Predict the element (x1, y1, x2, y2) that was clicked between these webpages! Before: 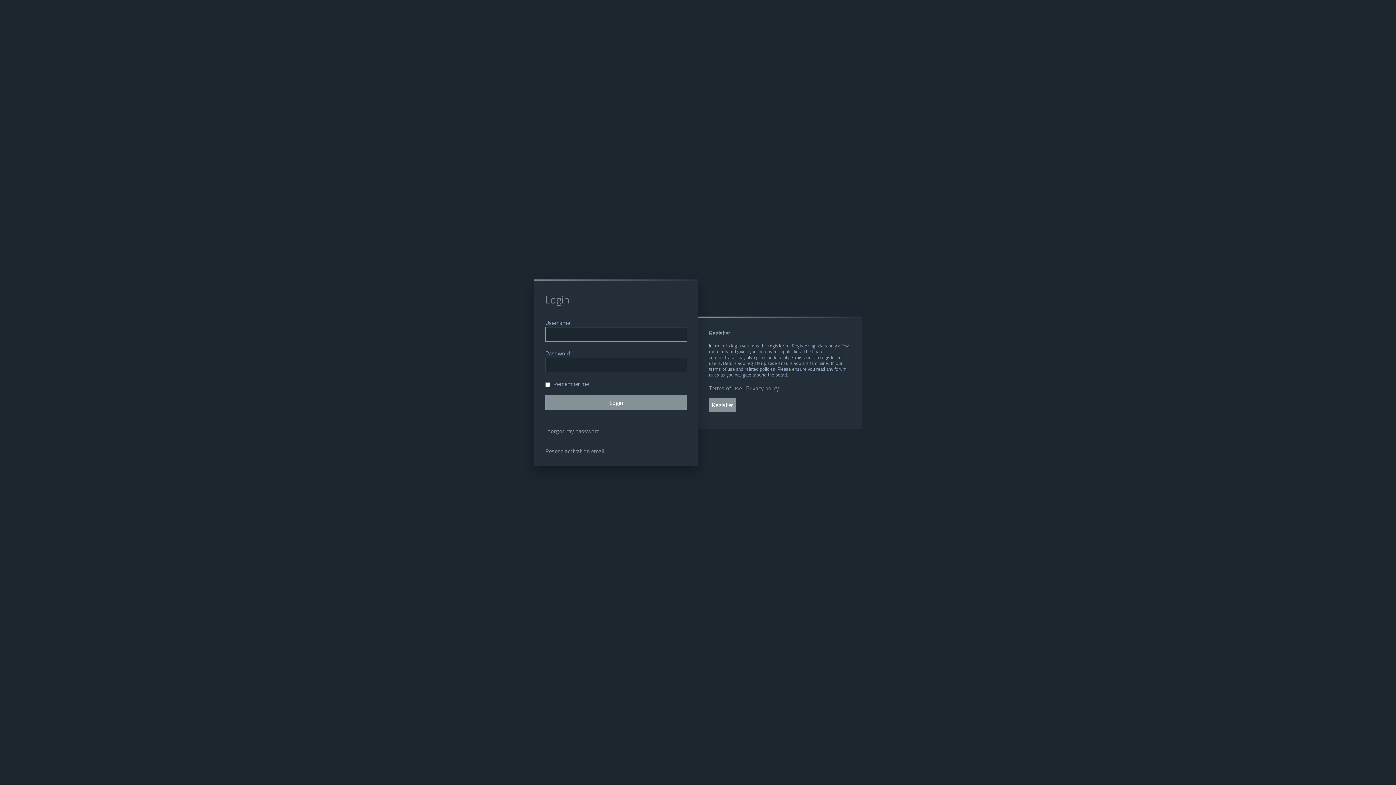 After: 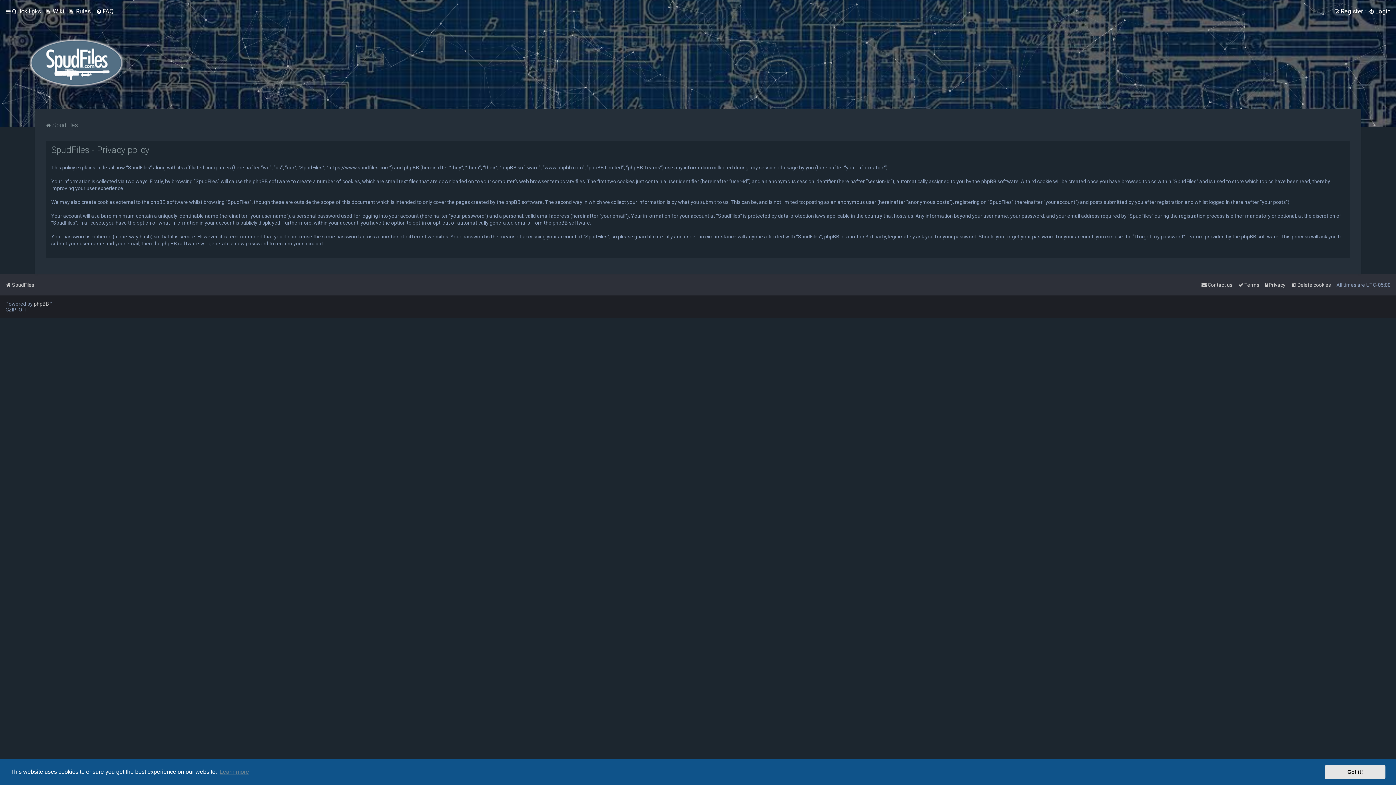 Action: bbox: (746, 384, 779, 392) label: Privacy policy